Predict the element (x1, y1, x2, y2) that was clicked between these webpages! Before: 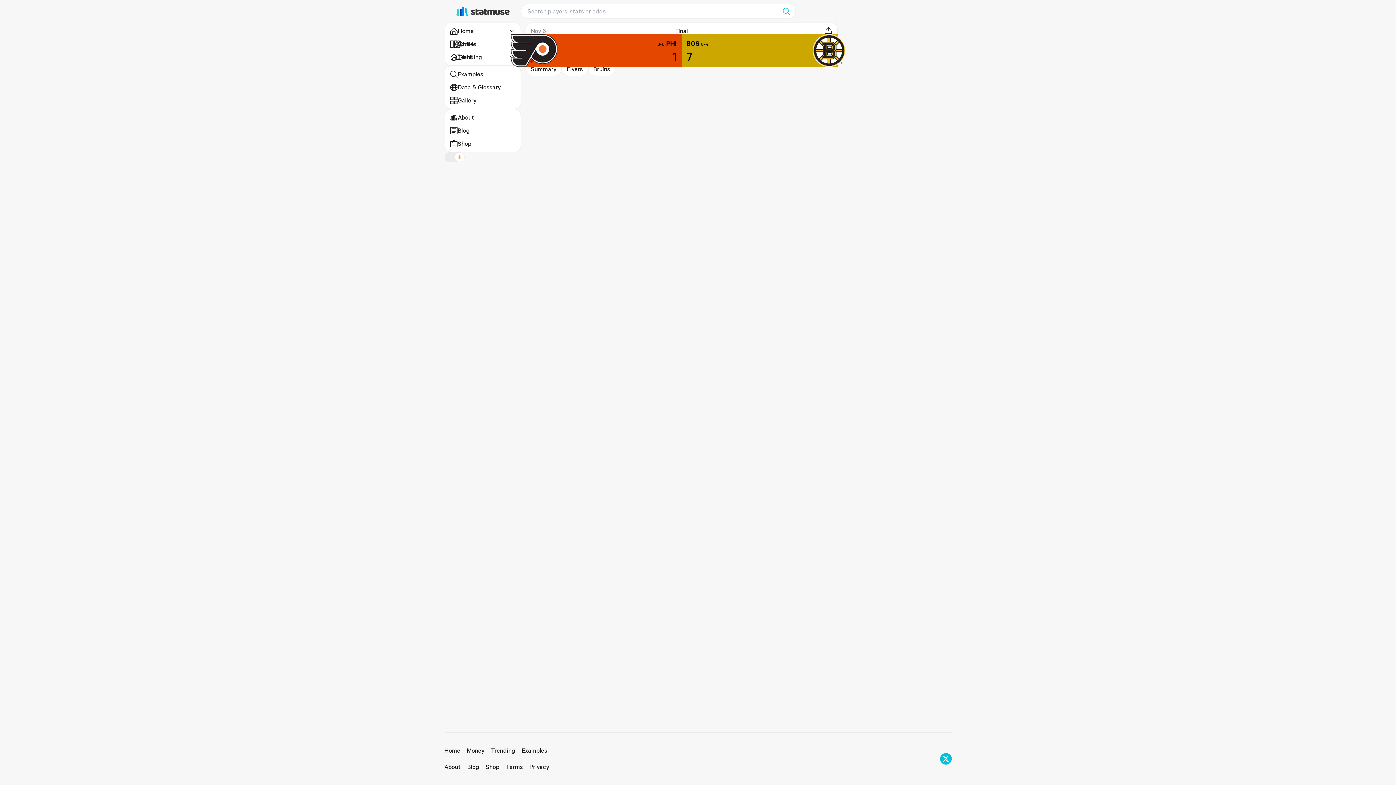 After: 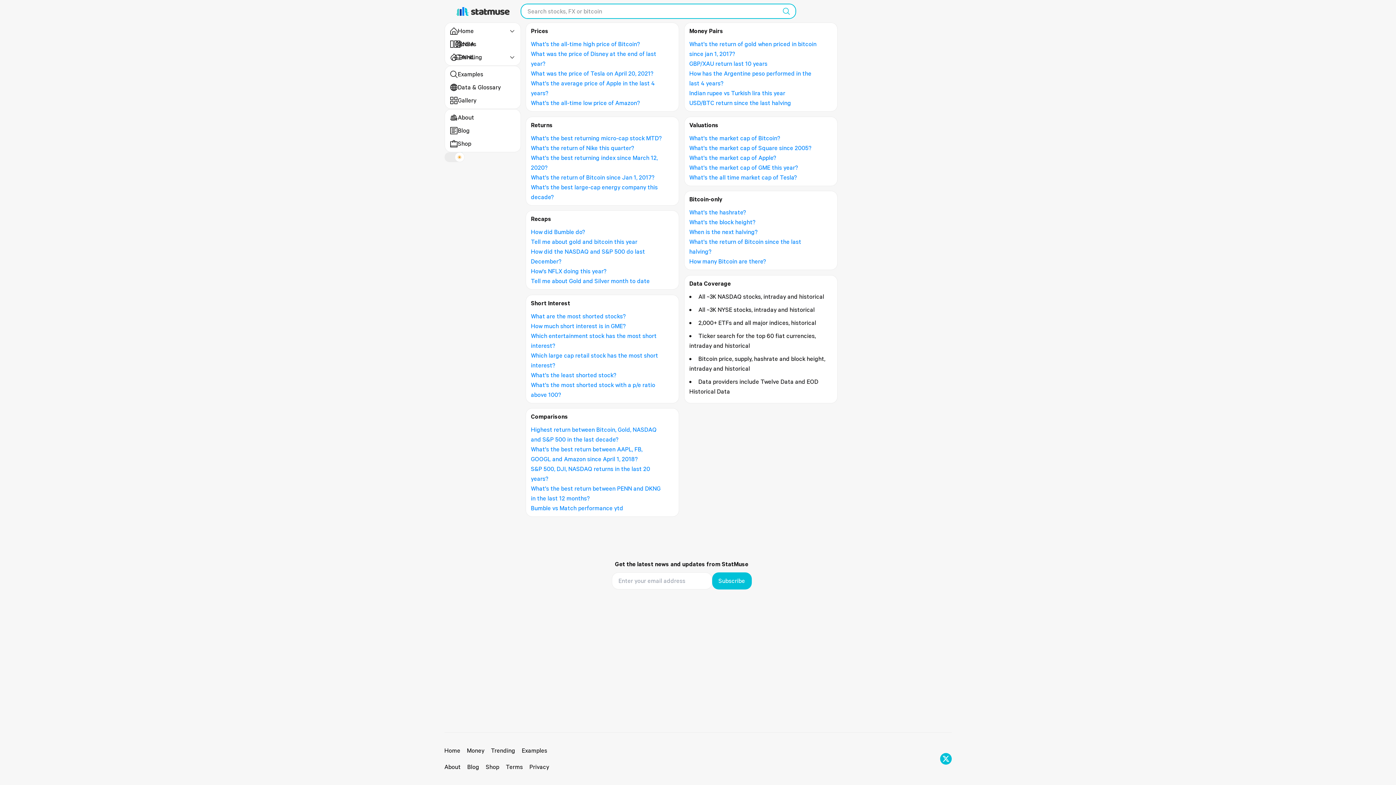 Action: label: Money bbox: (467, 746, 484, 754)